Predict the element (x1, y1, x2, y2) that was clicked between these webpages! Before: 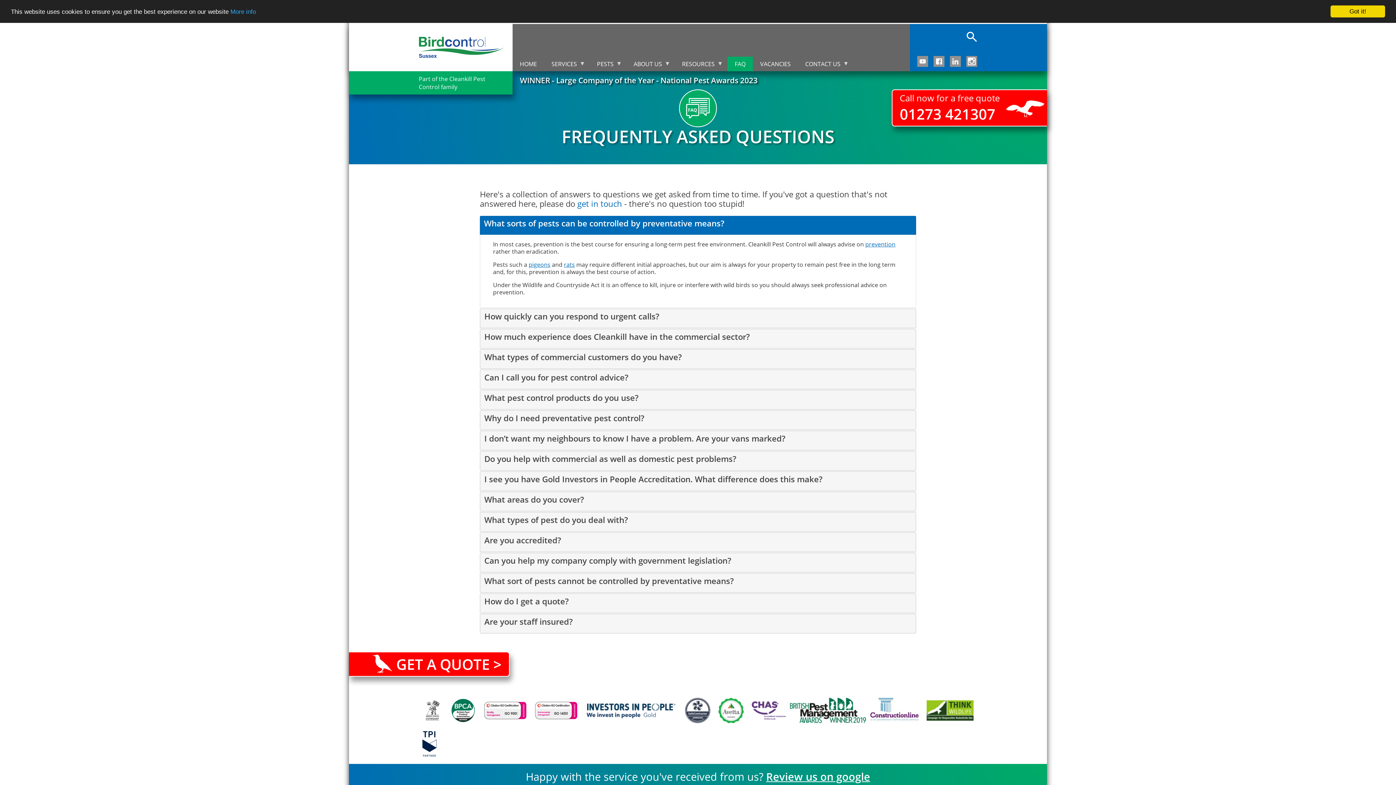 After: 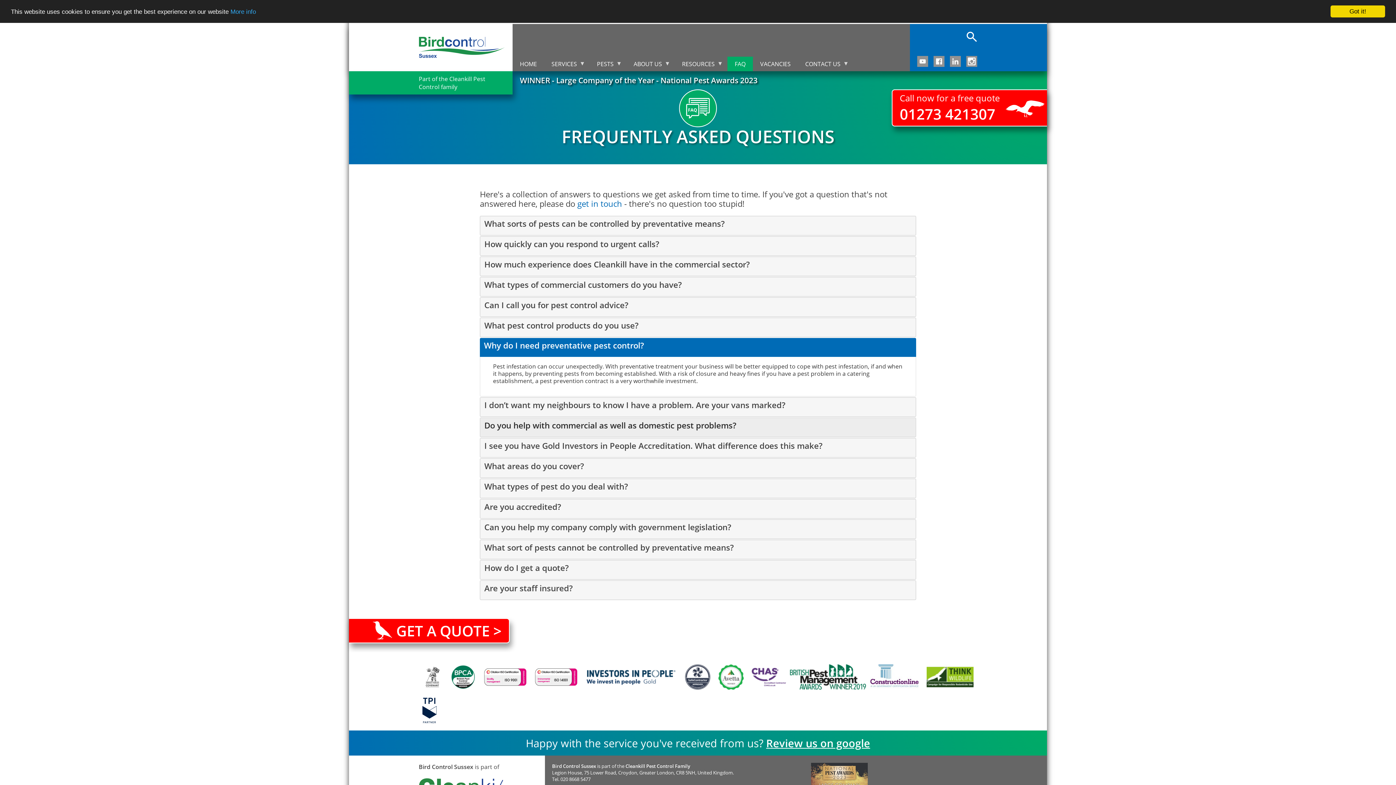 Action: label: Why do I need preventative pest control? bbox: (484, 412, 644, 424)